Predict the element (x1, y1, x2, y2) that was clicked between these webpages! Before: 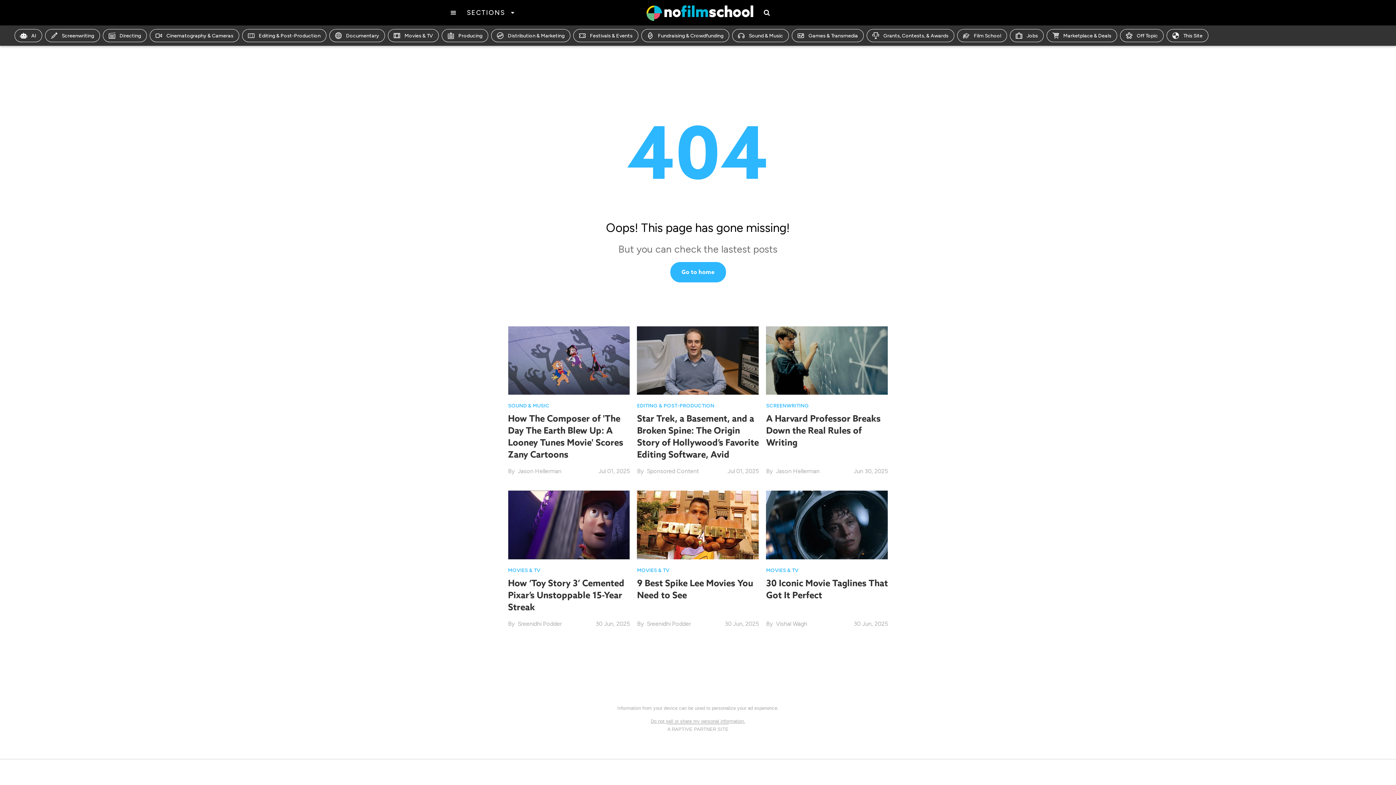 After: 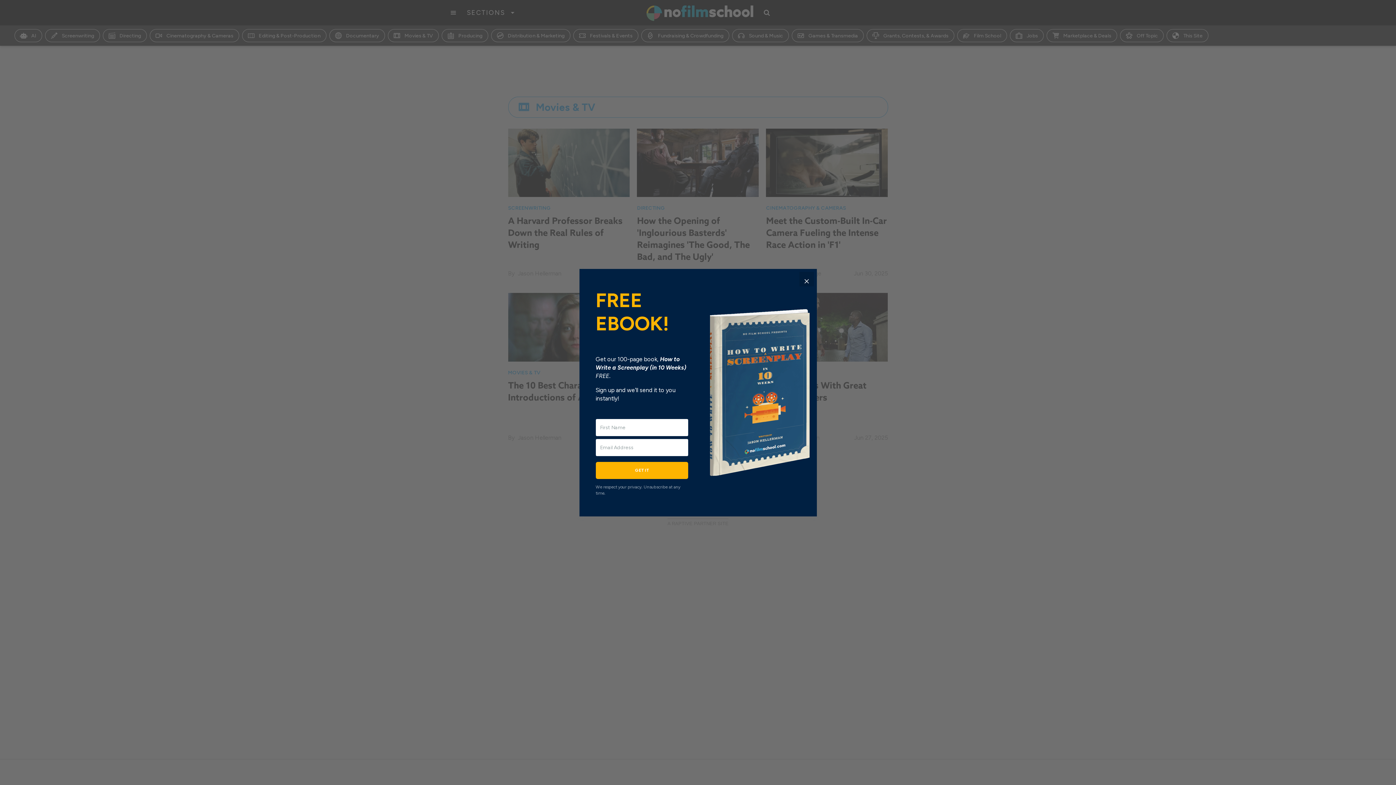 Action: bbox: (766, 567, 798, 573) label: MOVIES & TV